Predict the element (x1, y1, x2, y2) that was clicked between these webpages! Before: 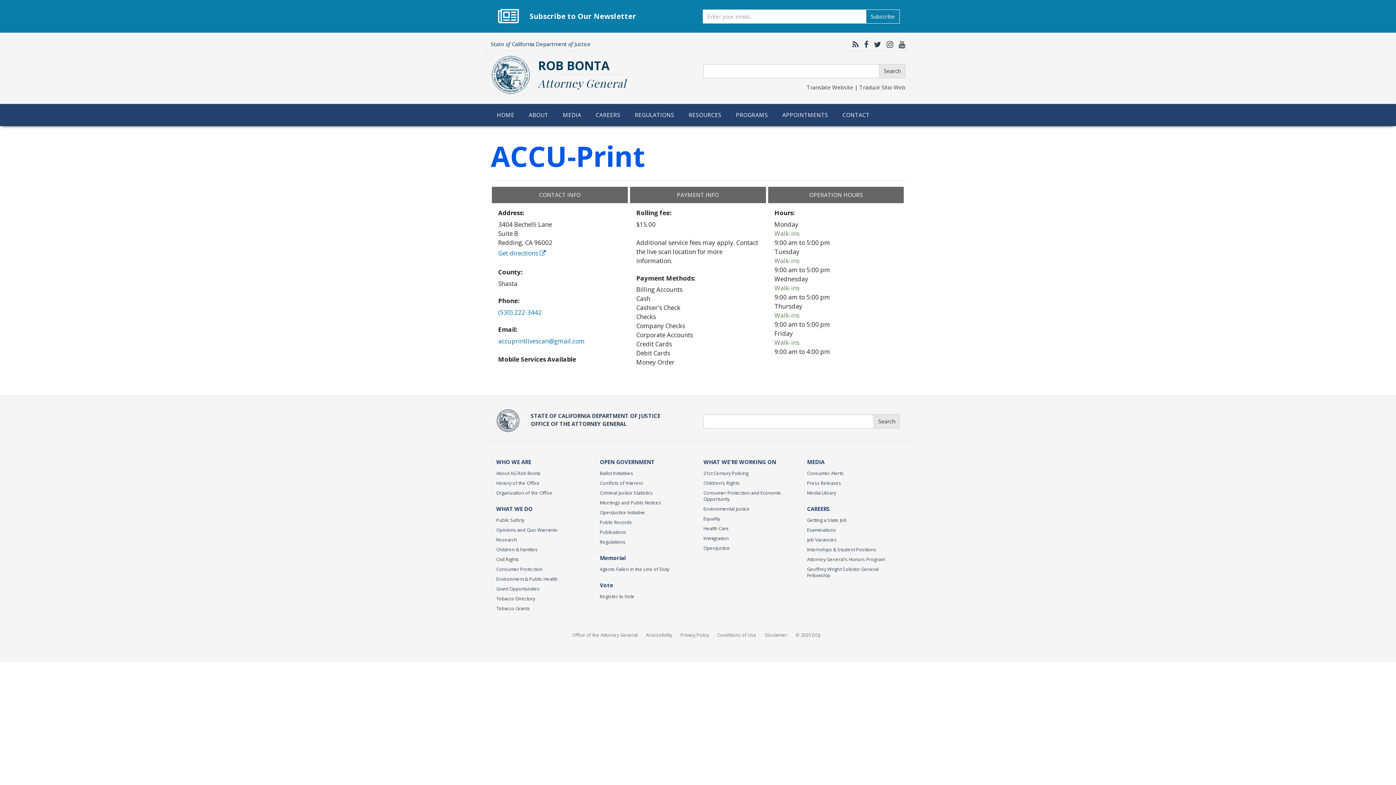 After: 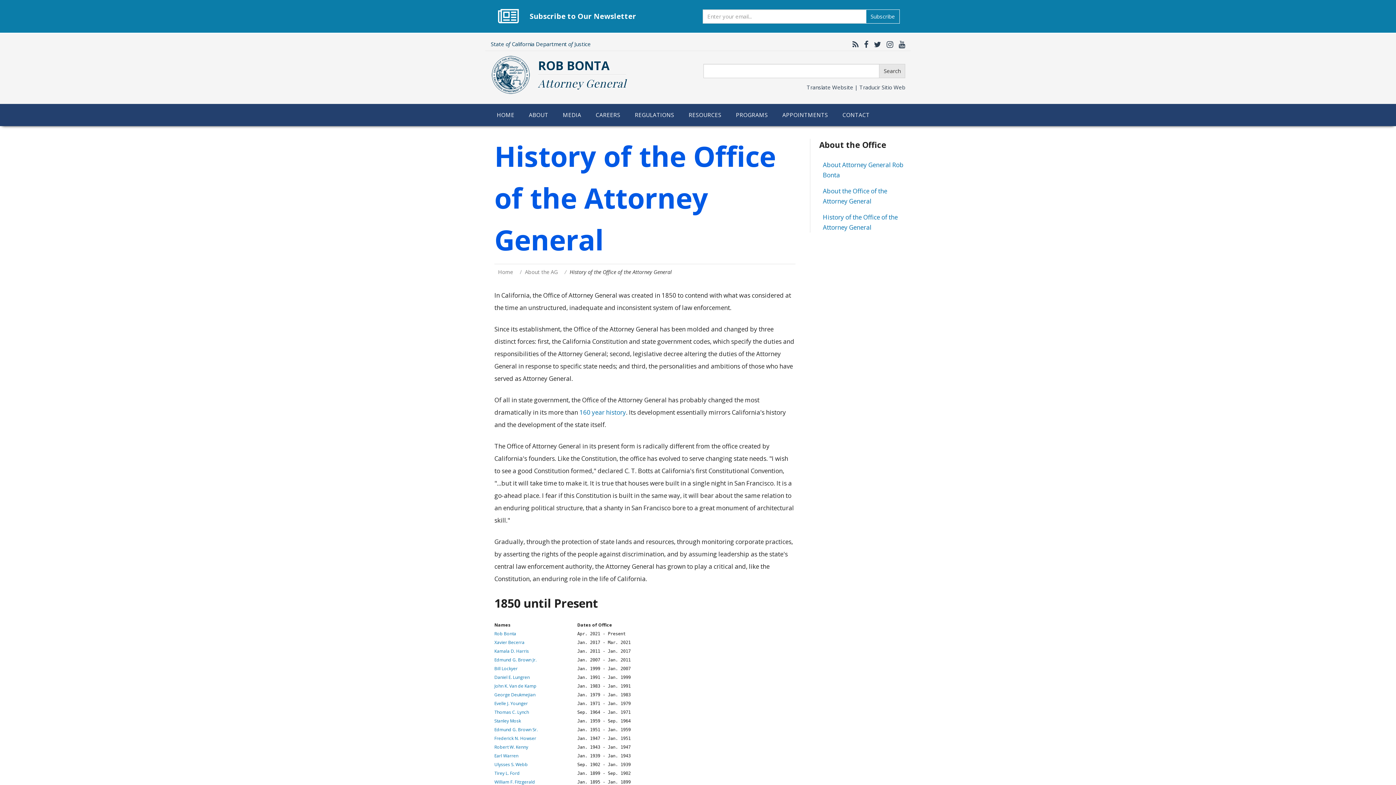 Action: label: History of the Office bbox: (496, 478, 589, 488)